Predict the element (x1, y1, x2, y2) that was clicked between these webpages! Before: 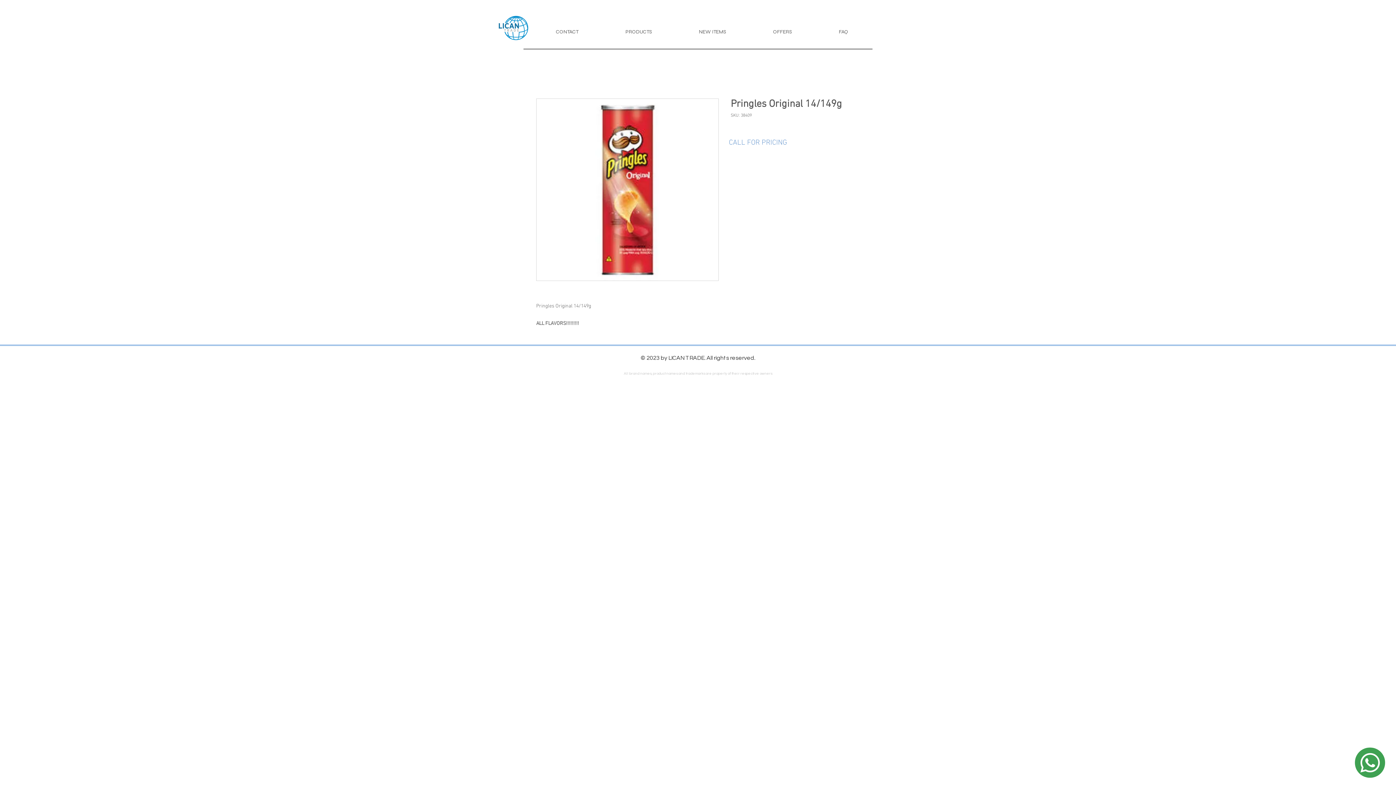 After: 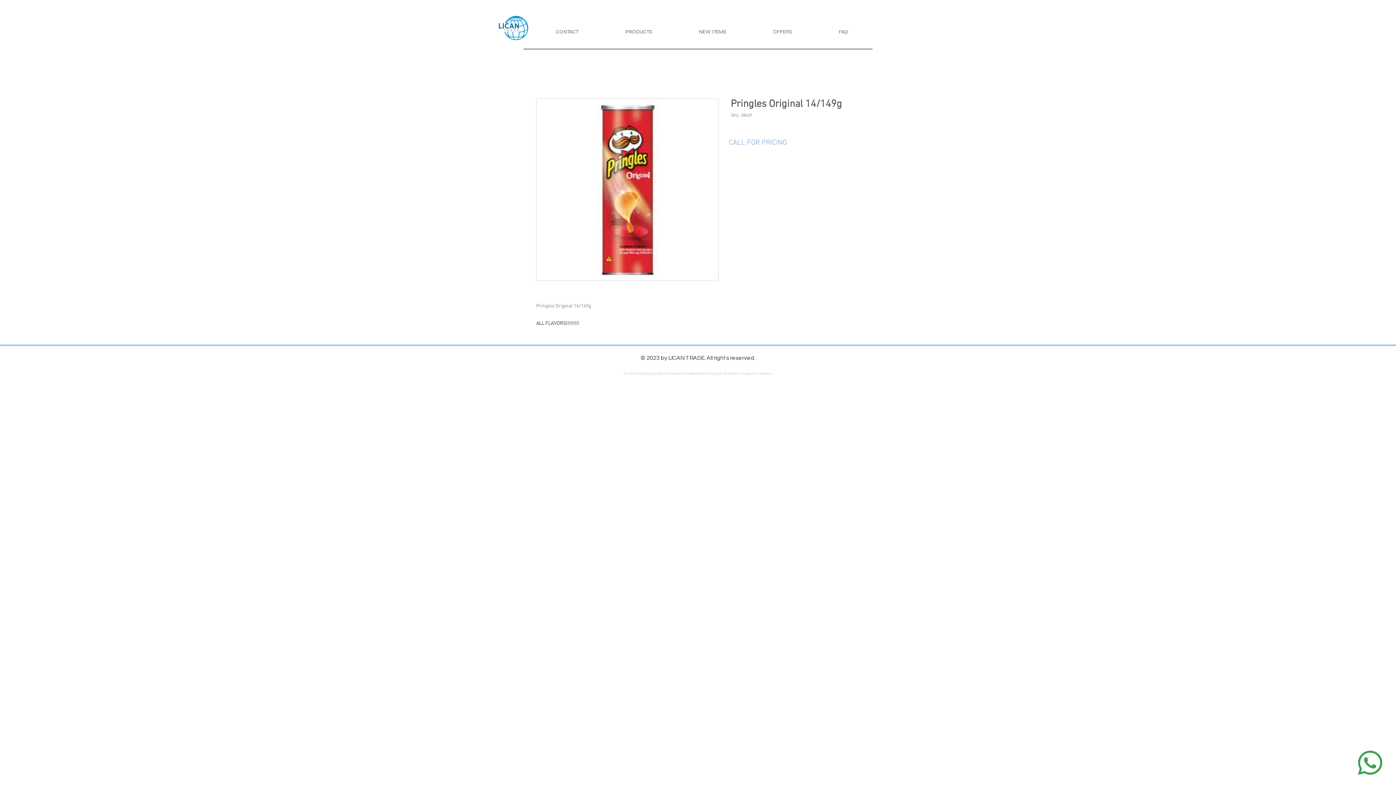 Action: label: Location bbox: (1355, 748, 1385, 778)